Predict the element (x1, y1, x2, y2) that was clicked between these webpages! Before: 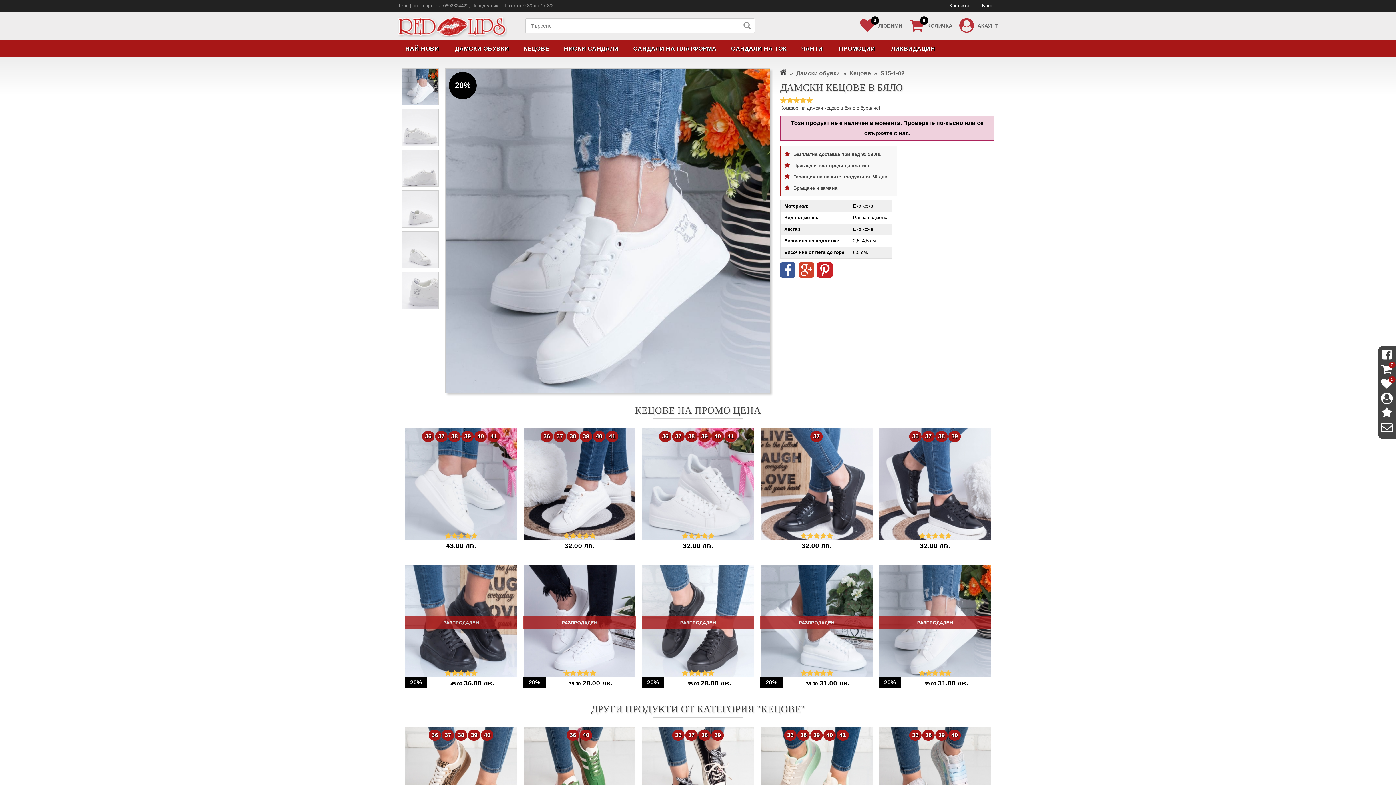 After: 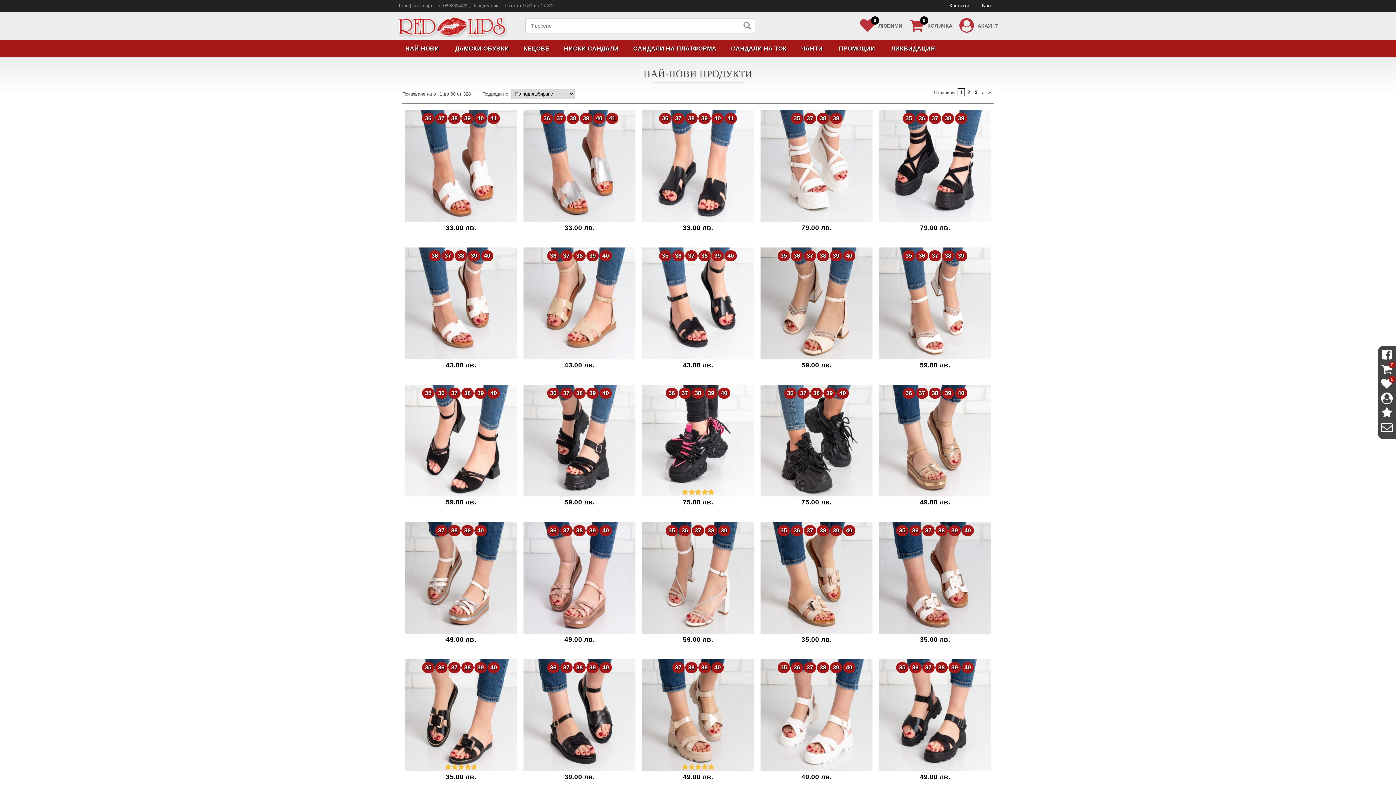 Action: label: НАЙ-НОВИ bbox: (398, 40, 446, 57)